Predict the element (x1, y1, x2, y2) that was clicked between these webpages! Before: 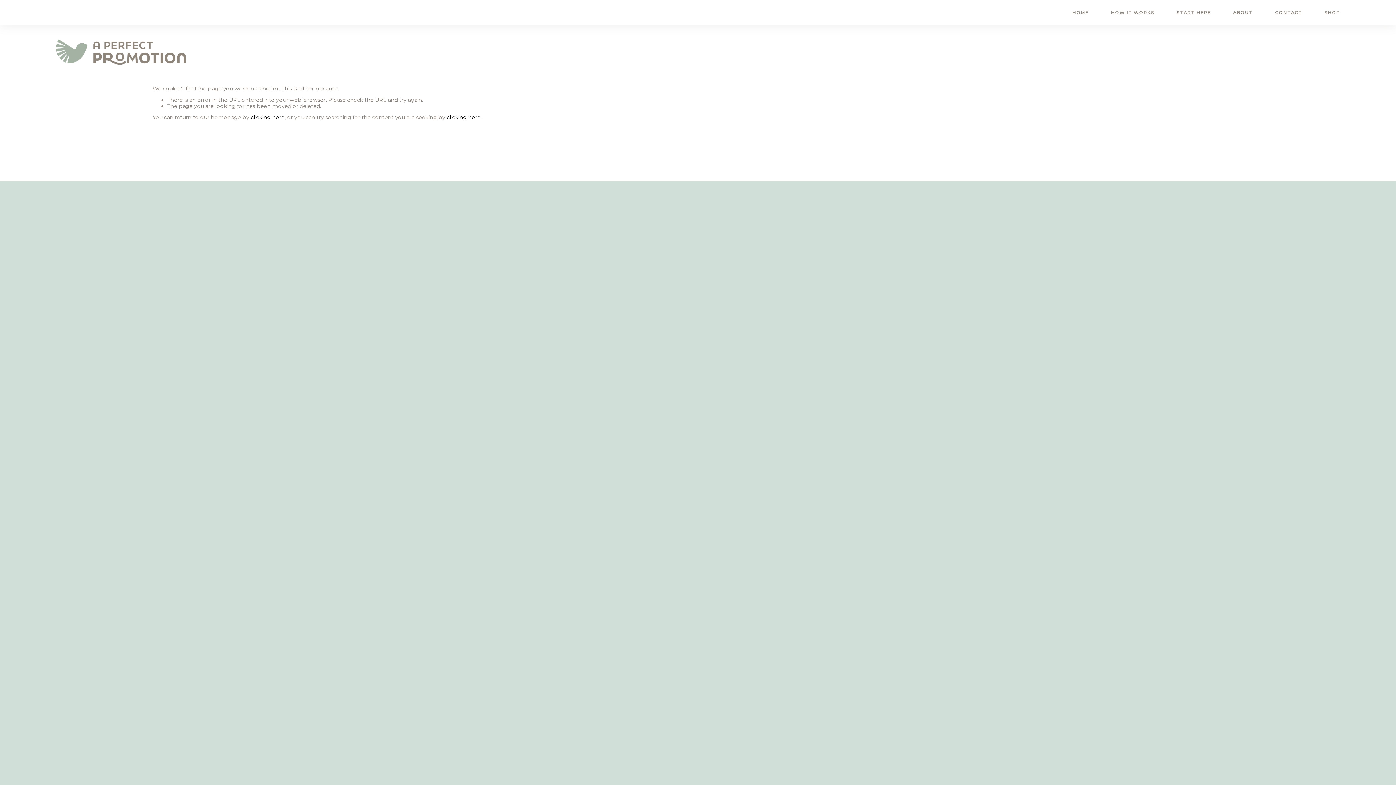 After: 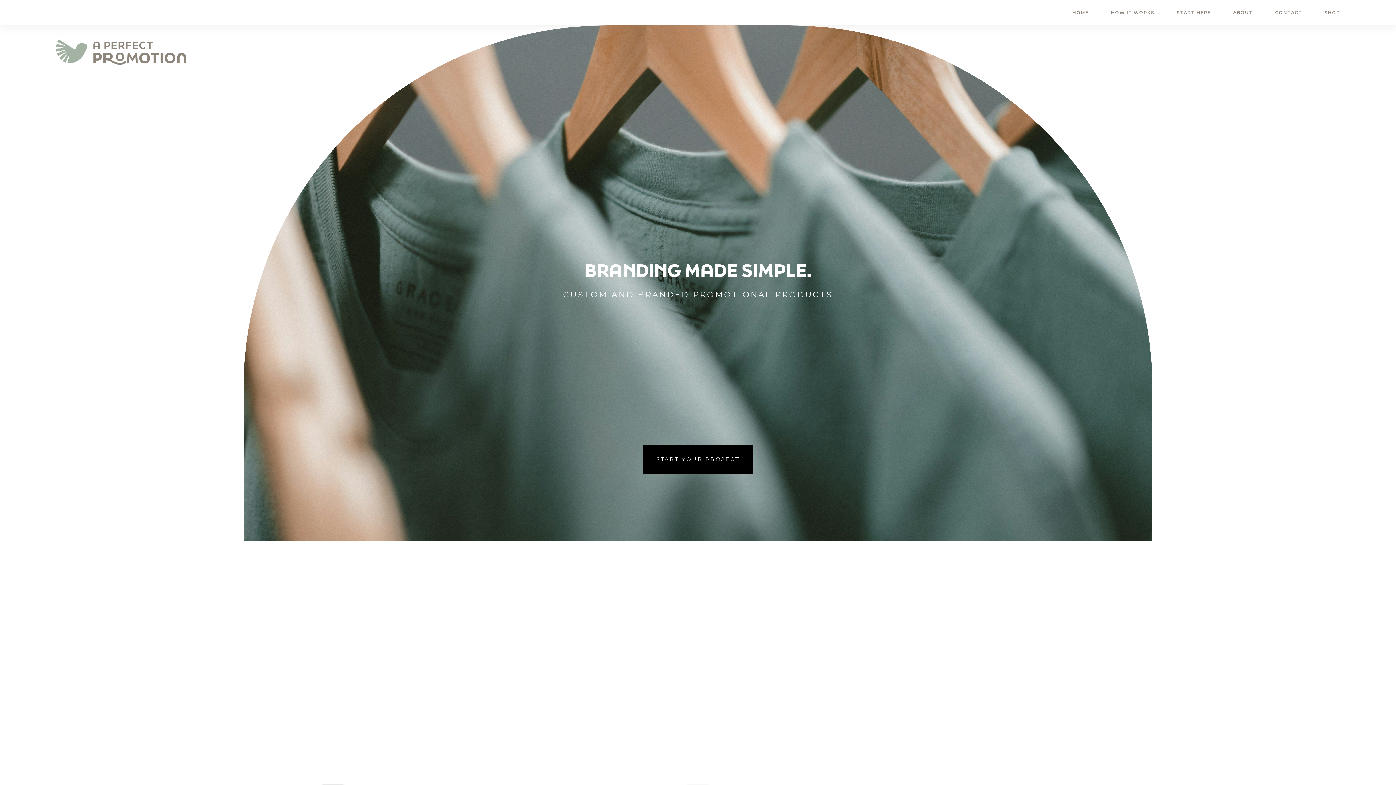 Action: bbox: (55, 39, 186, 64)